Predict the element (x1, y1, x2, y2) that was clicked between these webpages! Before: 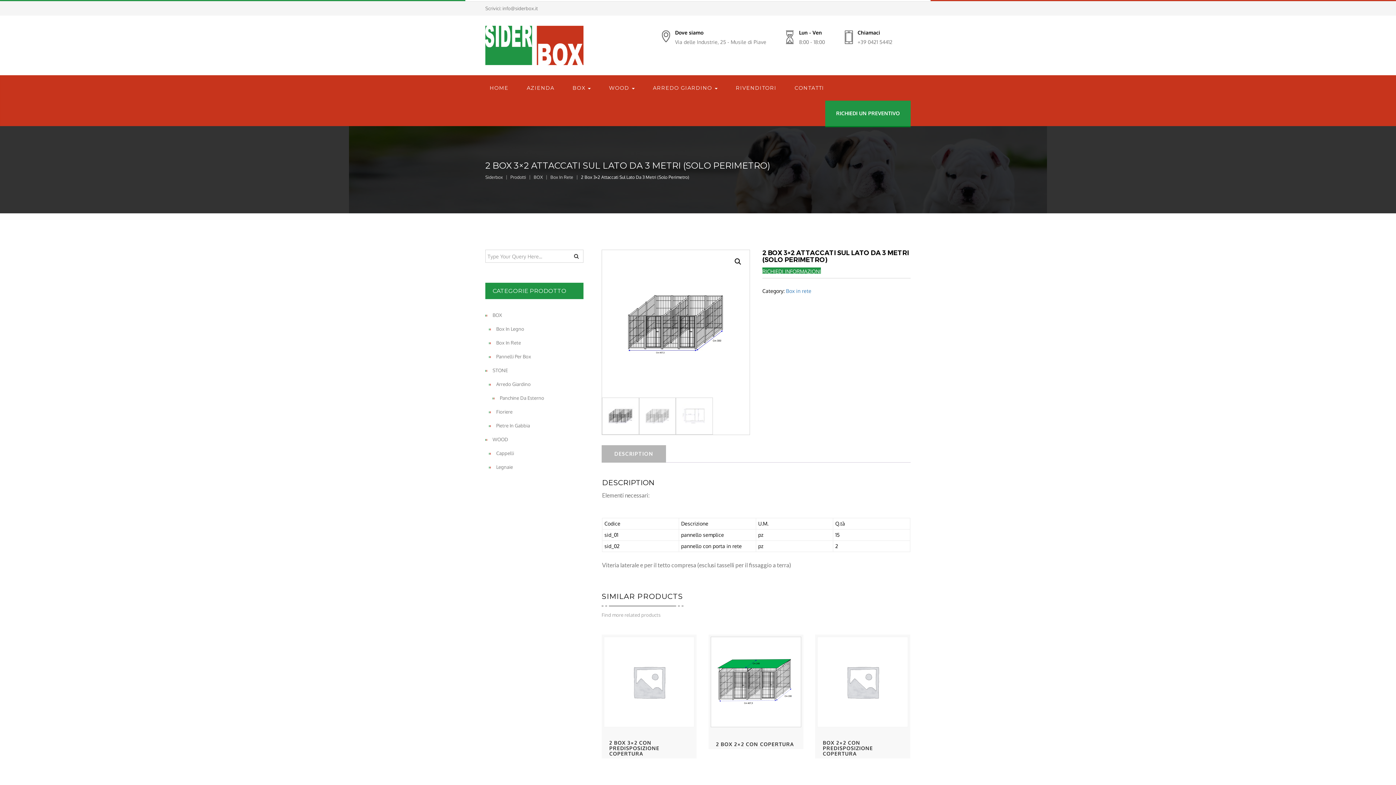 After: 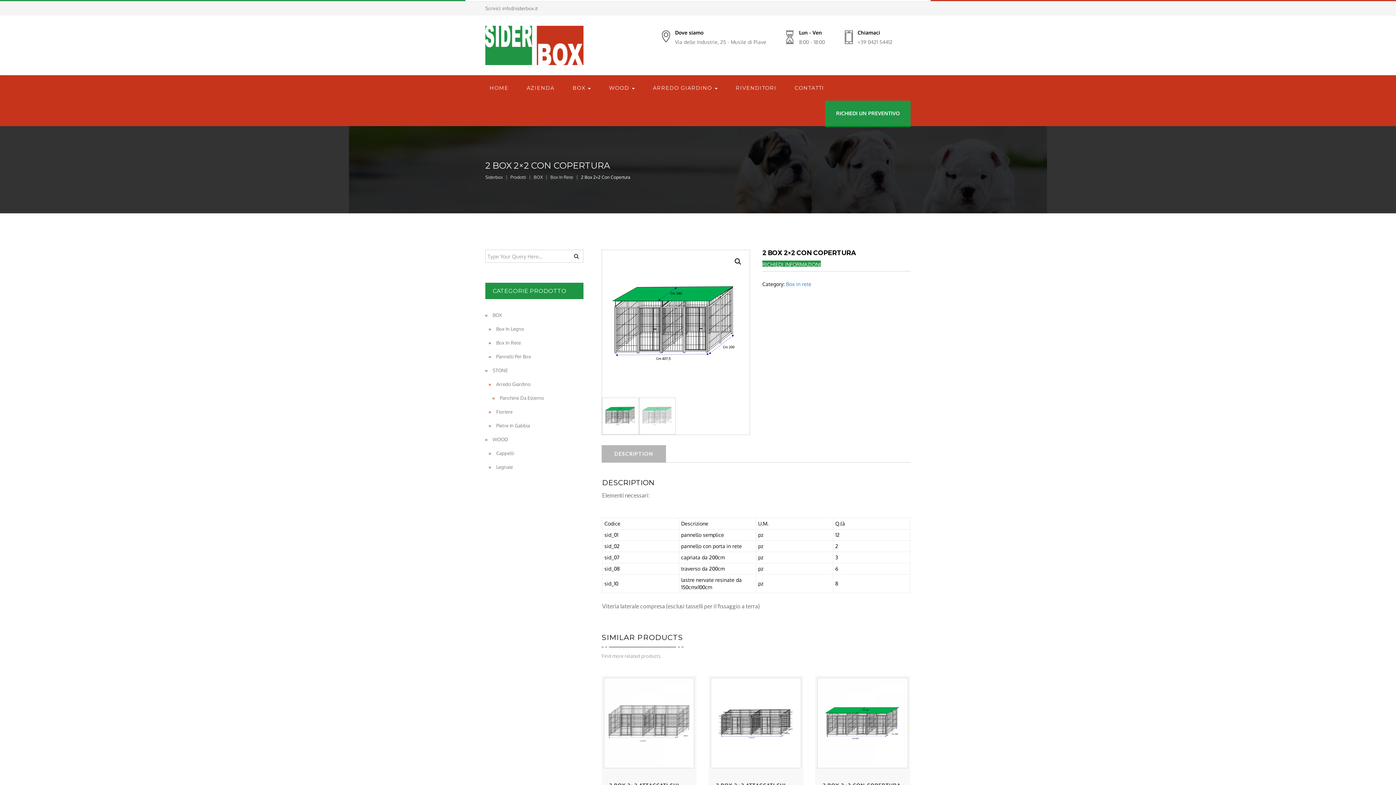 Action: label: 2 BOX 2×2 CON COPERTURA bbox: (716, 741, 794, 747)